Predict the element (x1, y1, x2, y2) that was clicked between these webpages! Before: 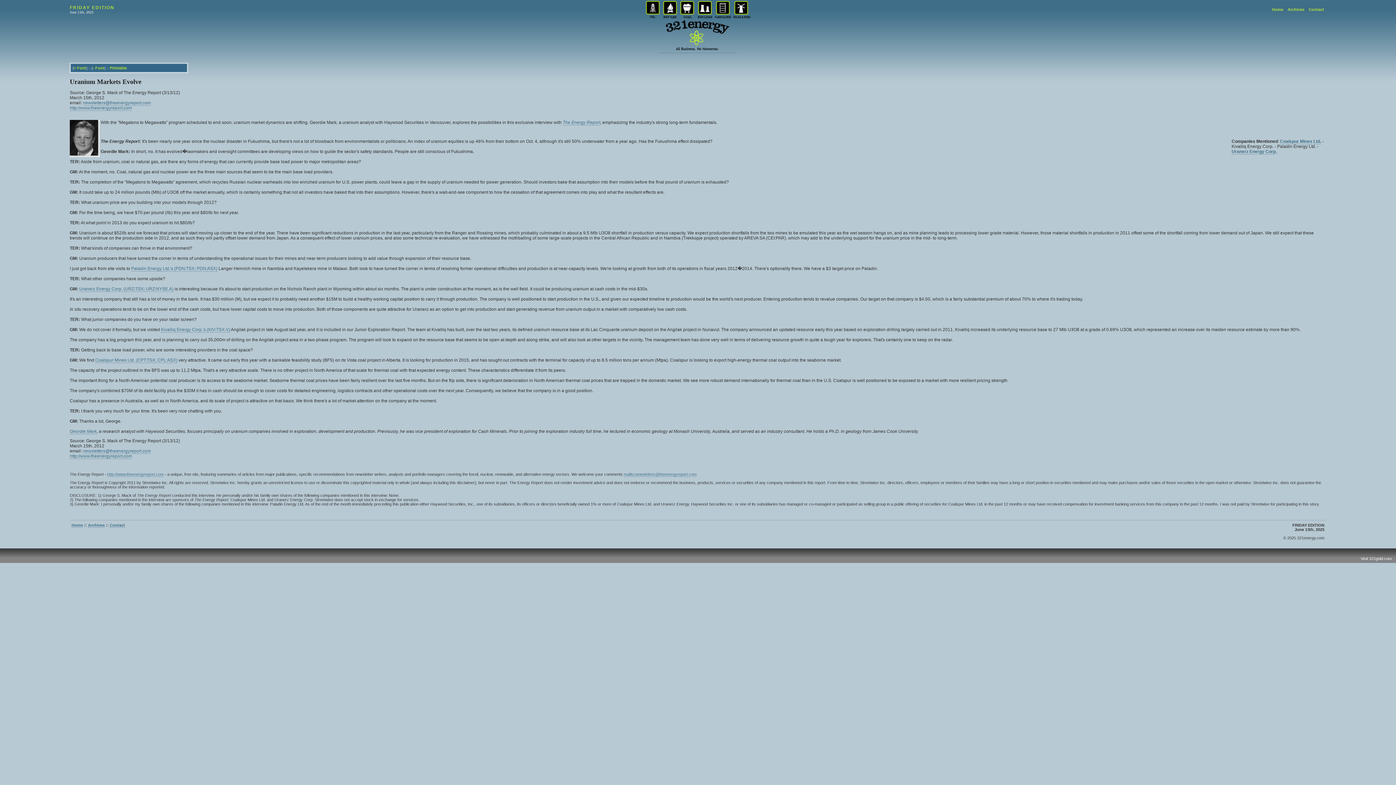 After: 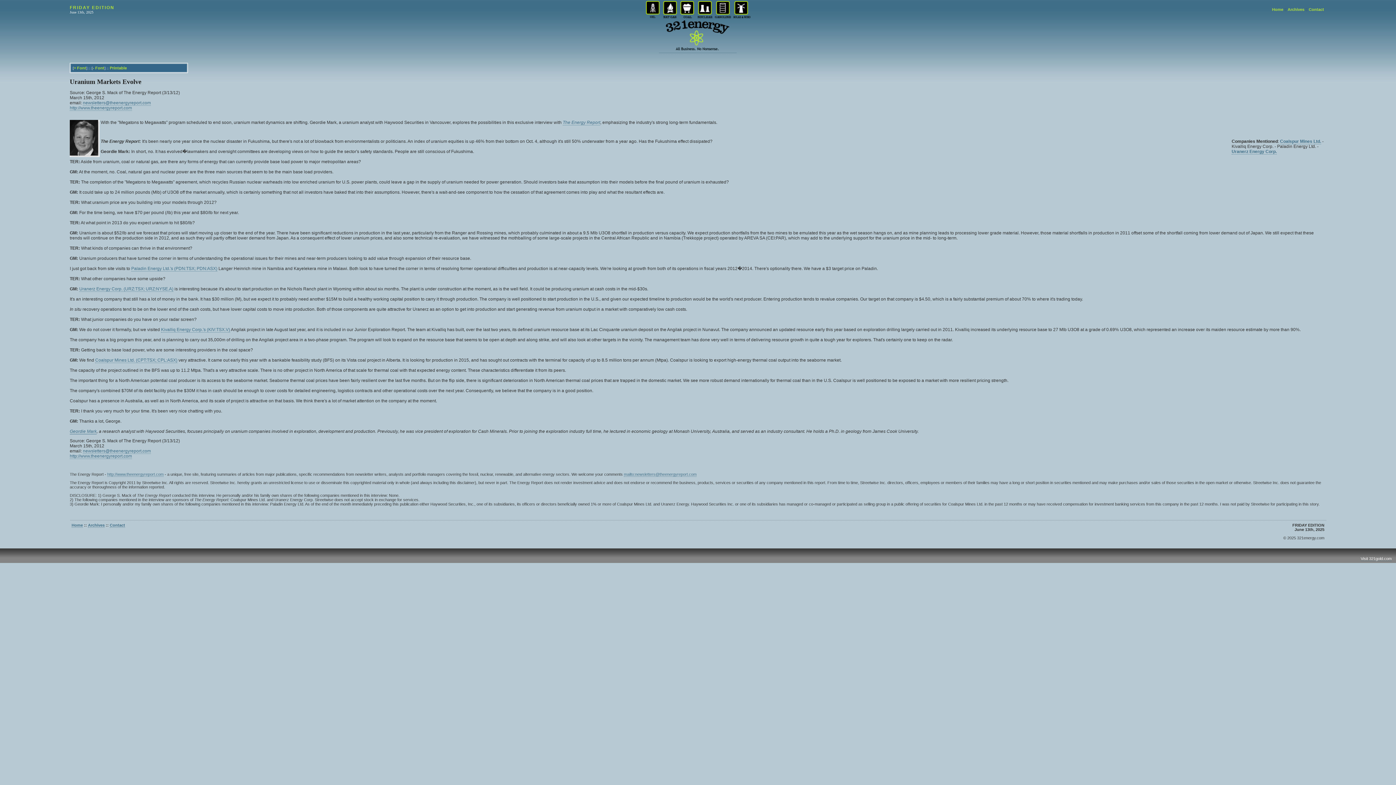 Action: bbox: (69, 429, 96, 434) label: Geordie Mark